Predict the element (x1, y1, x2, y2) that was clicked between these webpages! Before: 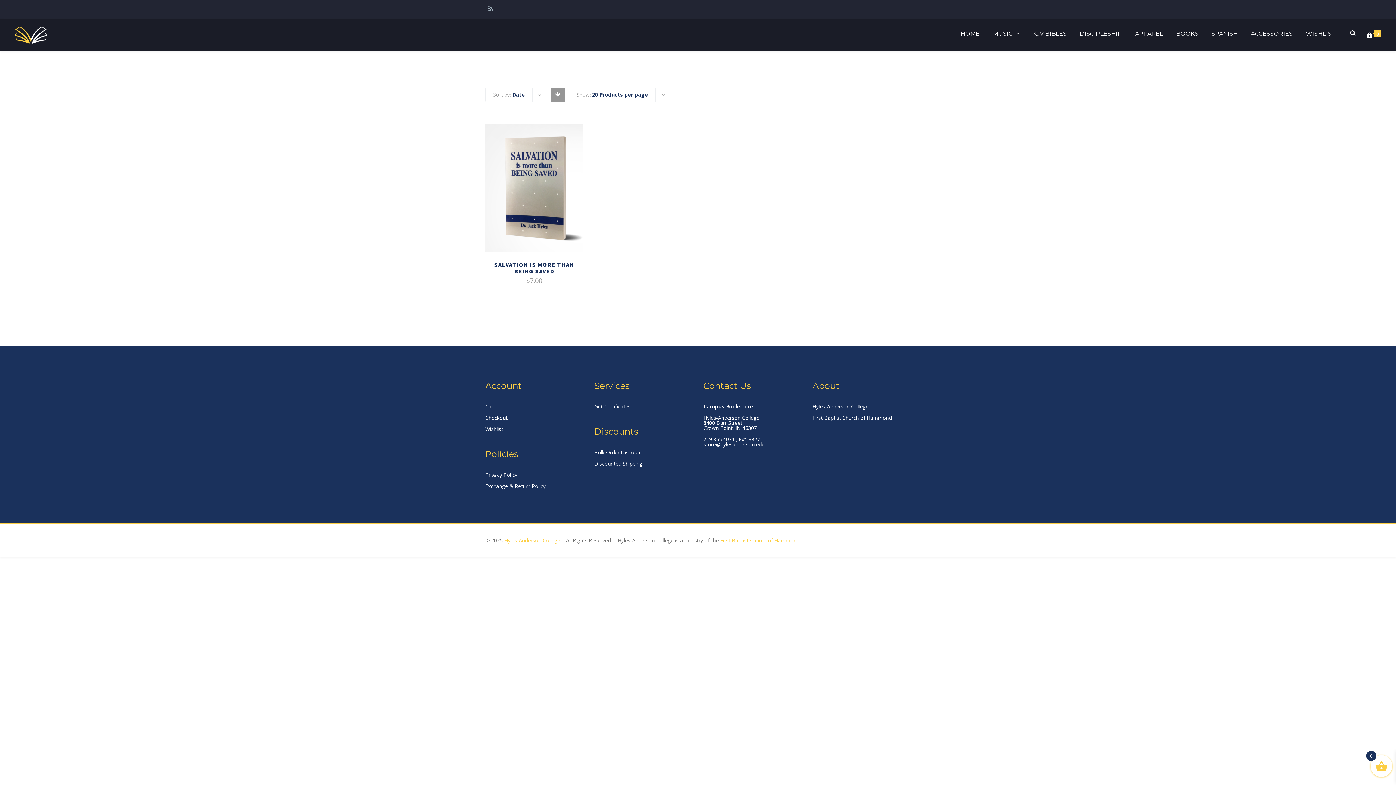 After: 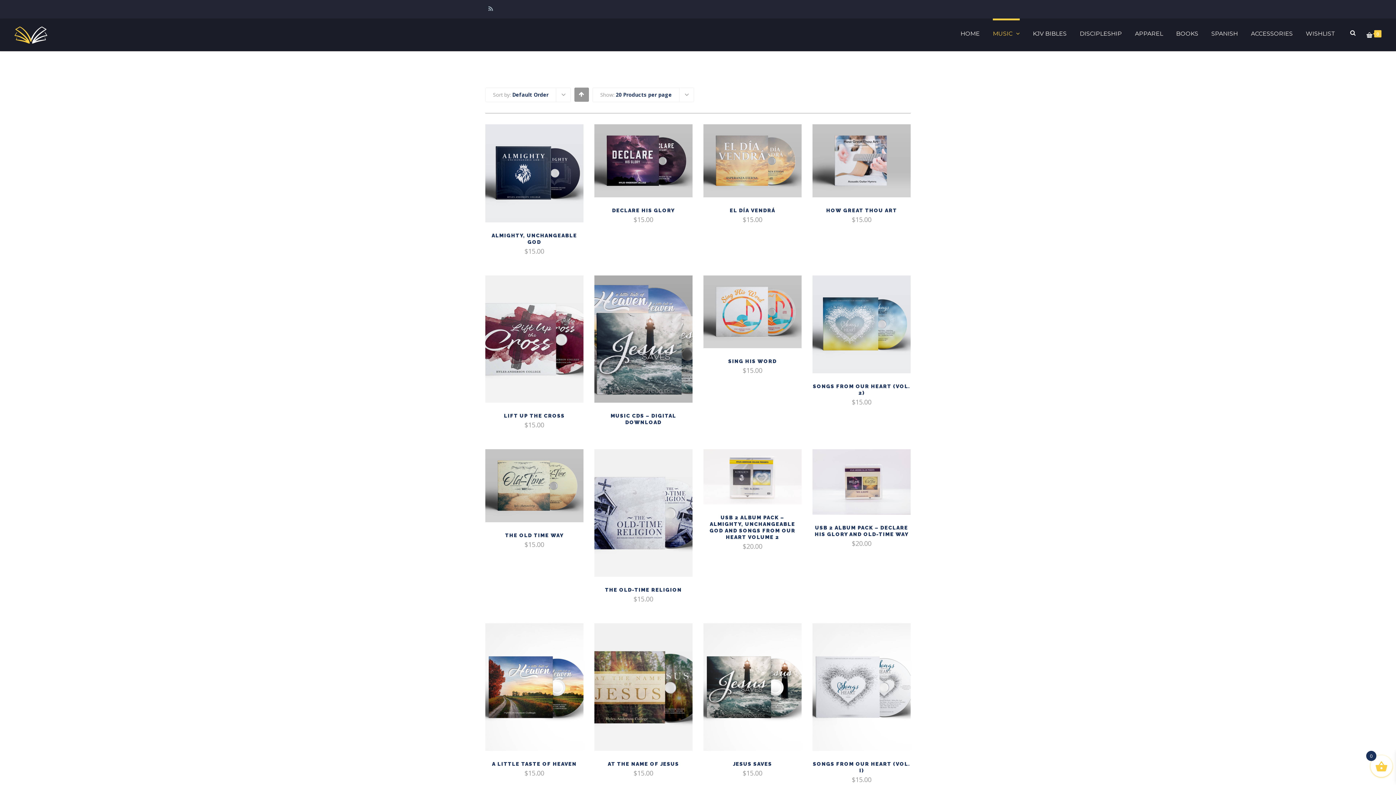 Action: bbox: (993, 18, 1020, 48) label: MUSIC